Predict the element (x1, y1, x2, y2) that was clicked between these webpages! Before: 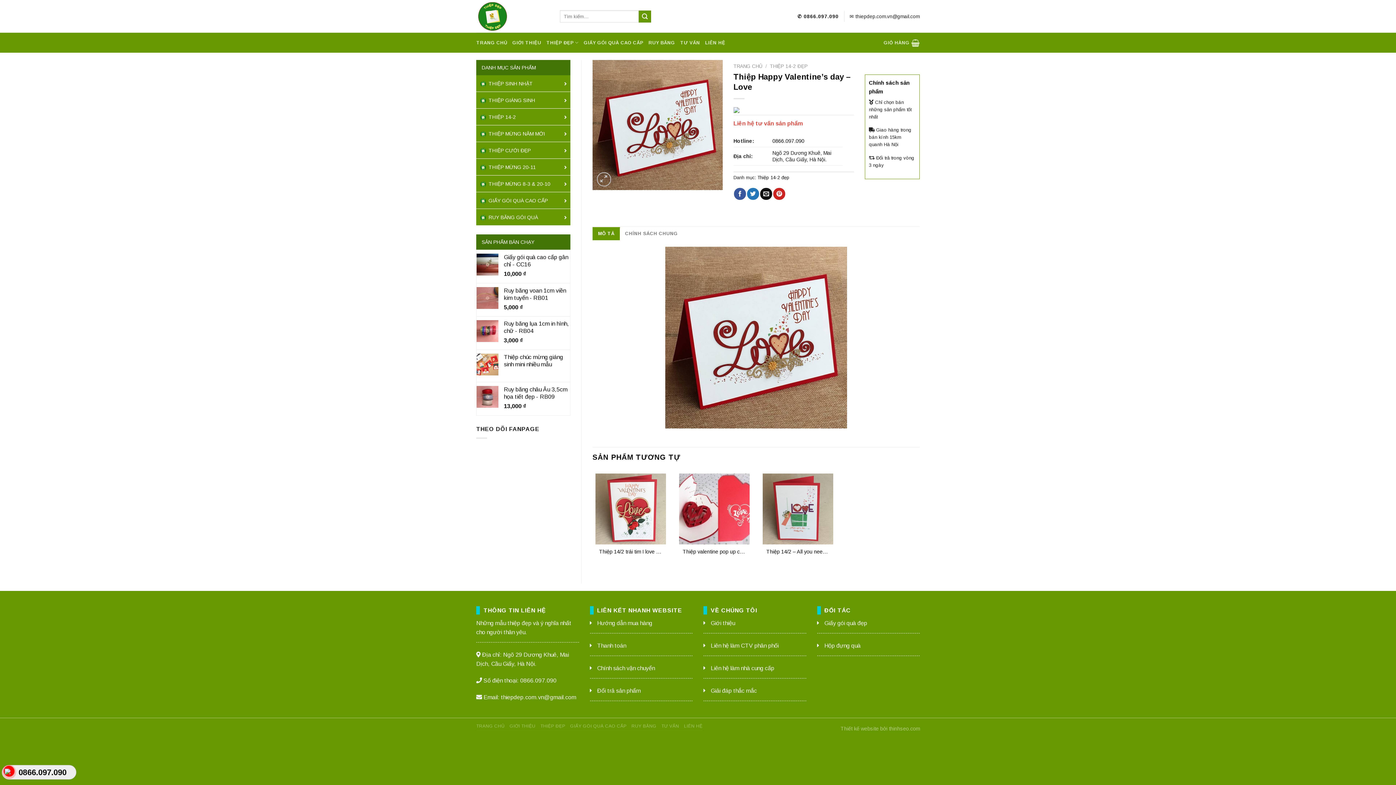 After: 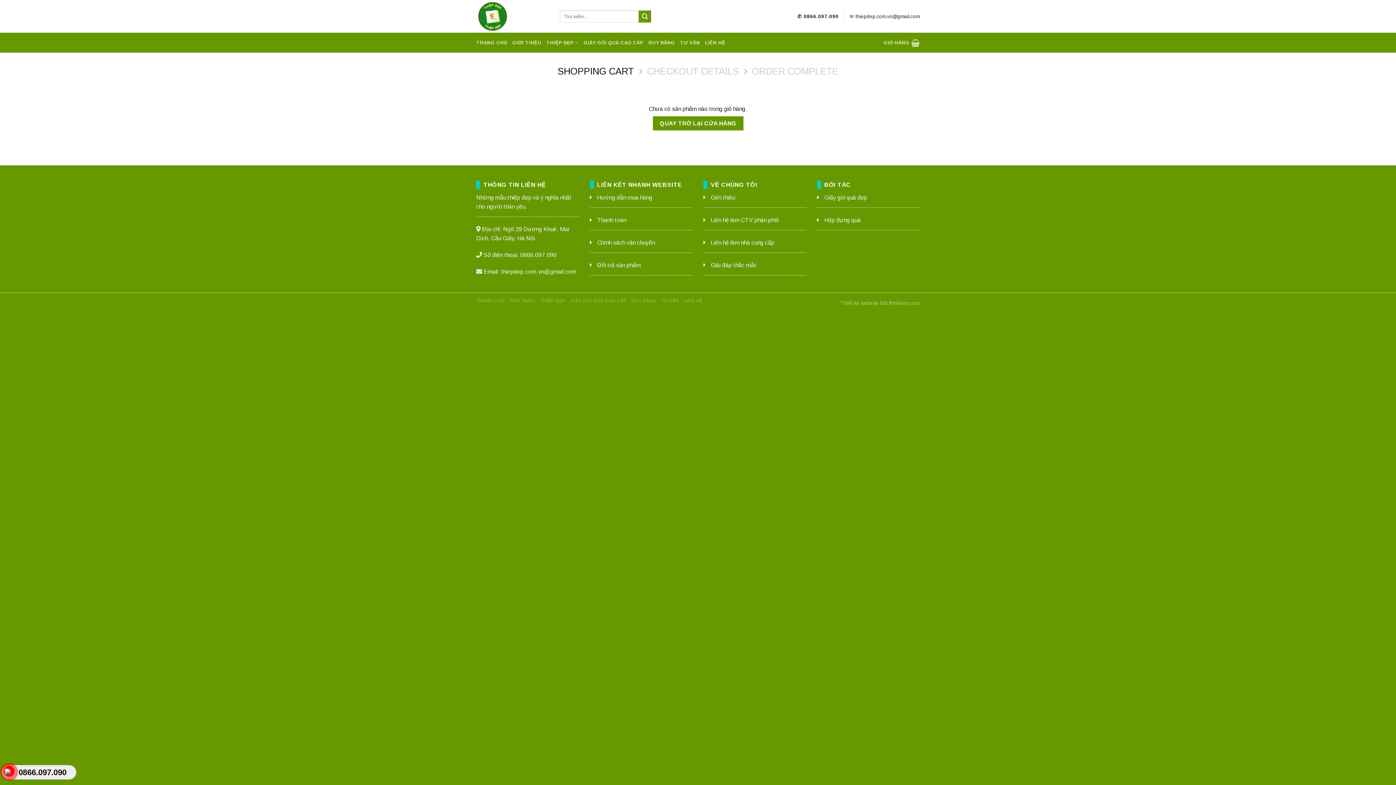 Action: label: GIỎ HÀNG bbox: (883, 34, 920, 50)